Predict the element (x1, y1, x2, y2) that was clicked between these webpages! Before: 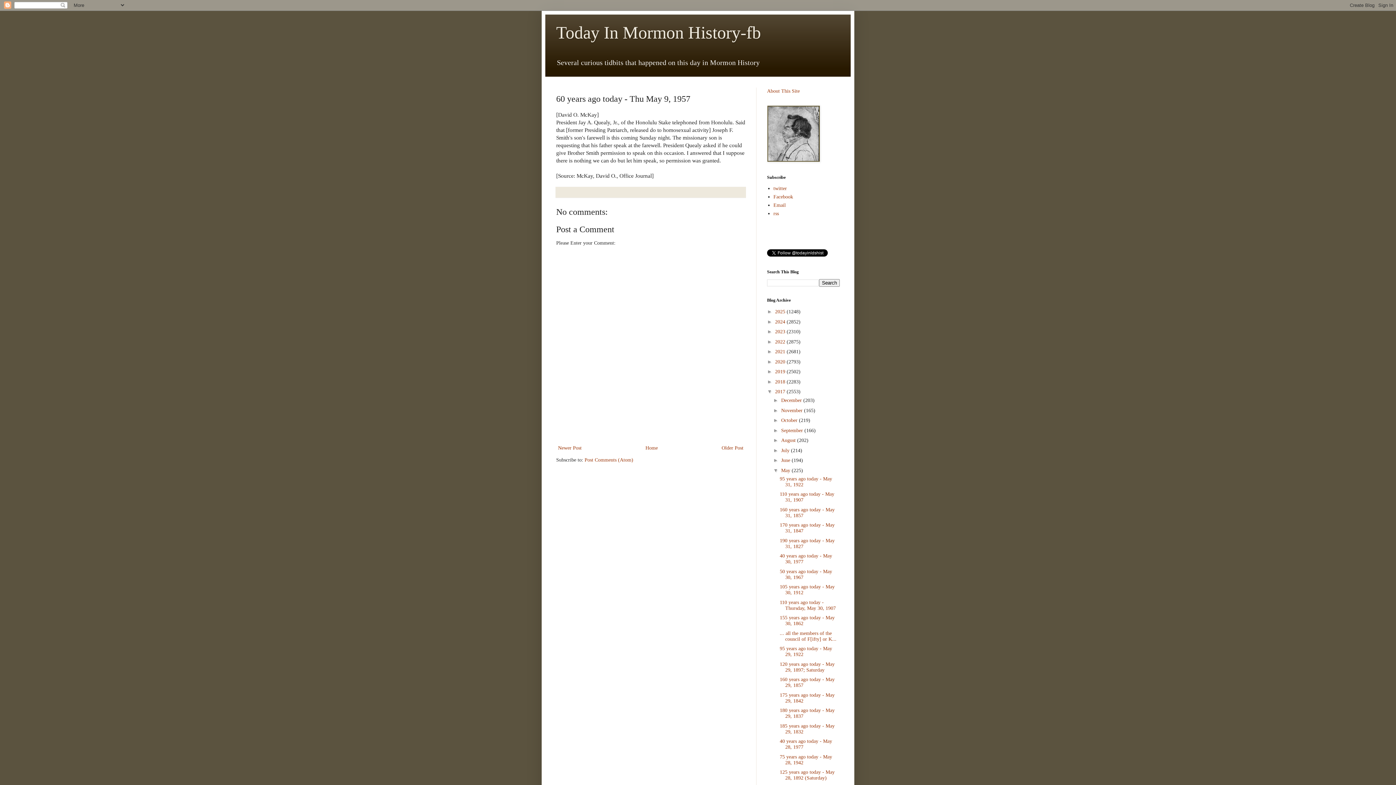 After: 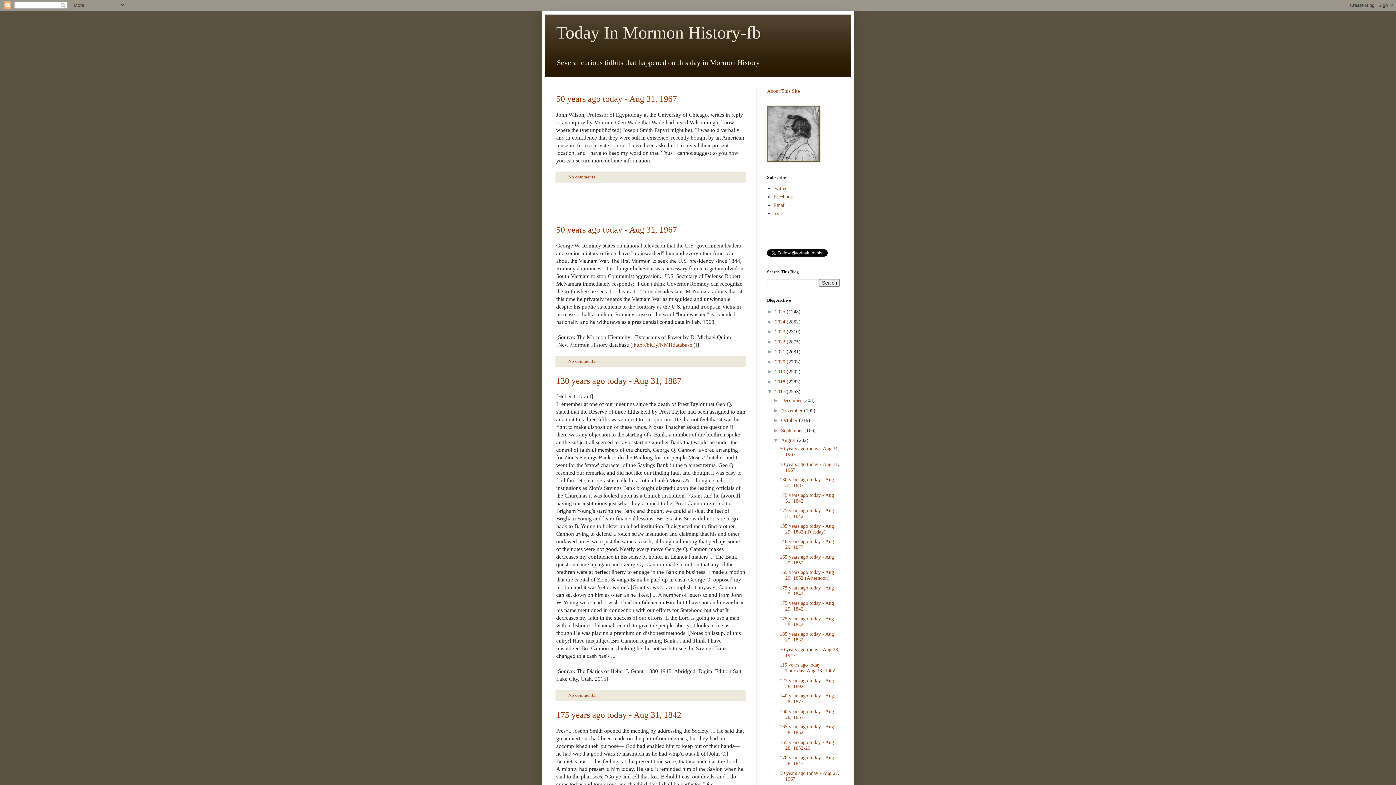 Action: bbox: (781, 437, 797, 443) label: August 